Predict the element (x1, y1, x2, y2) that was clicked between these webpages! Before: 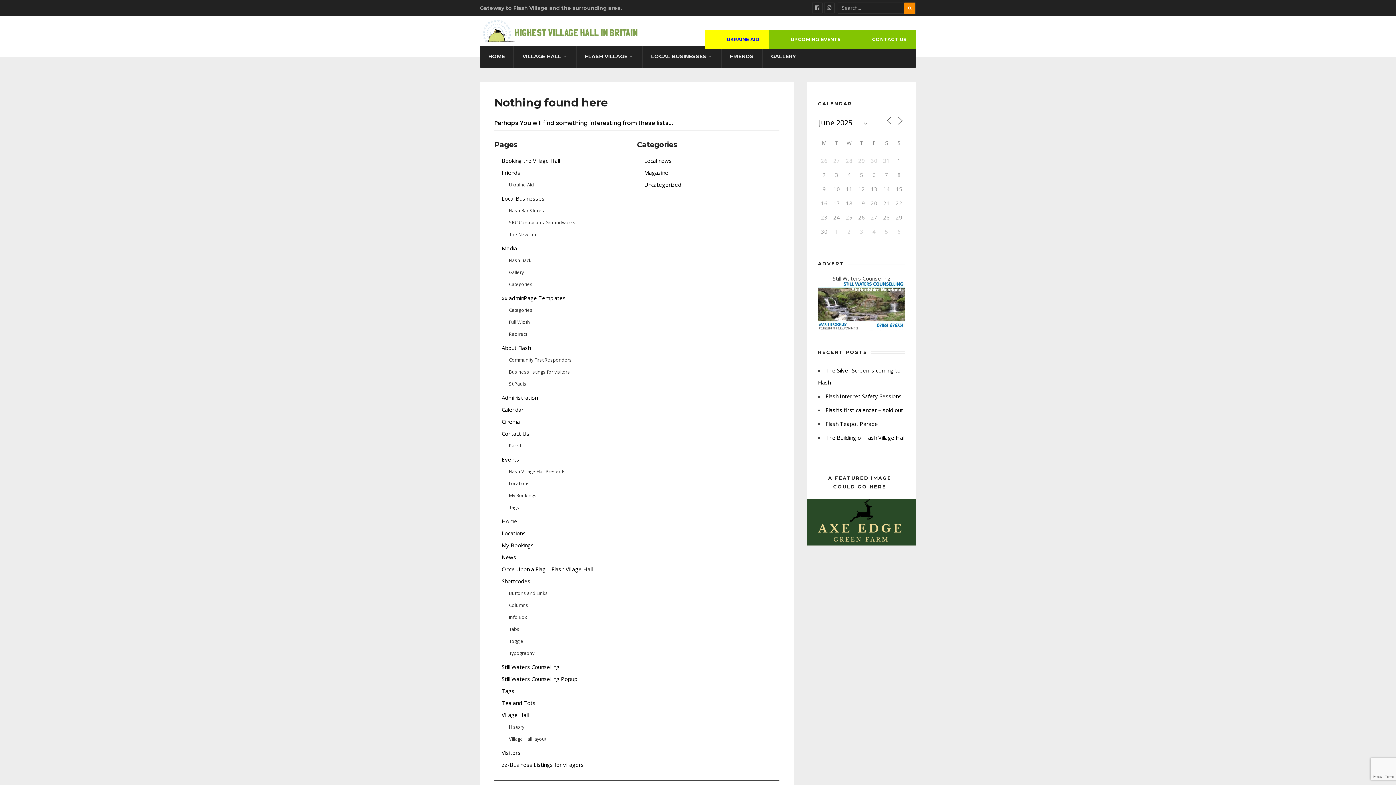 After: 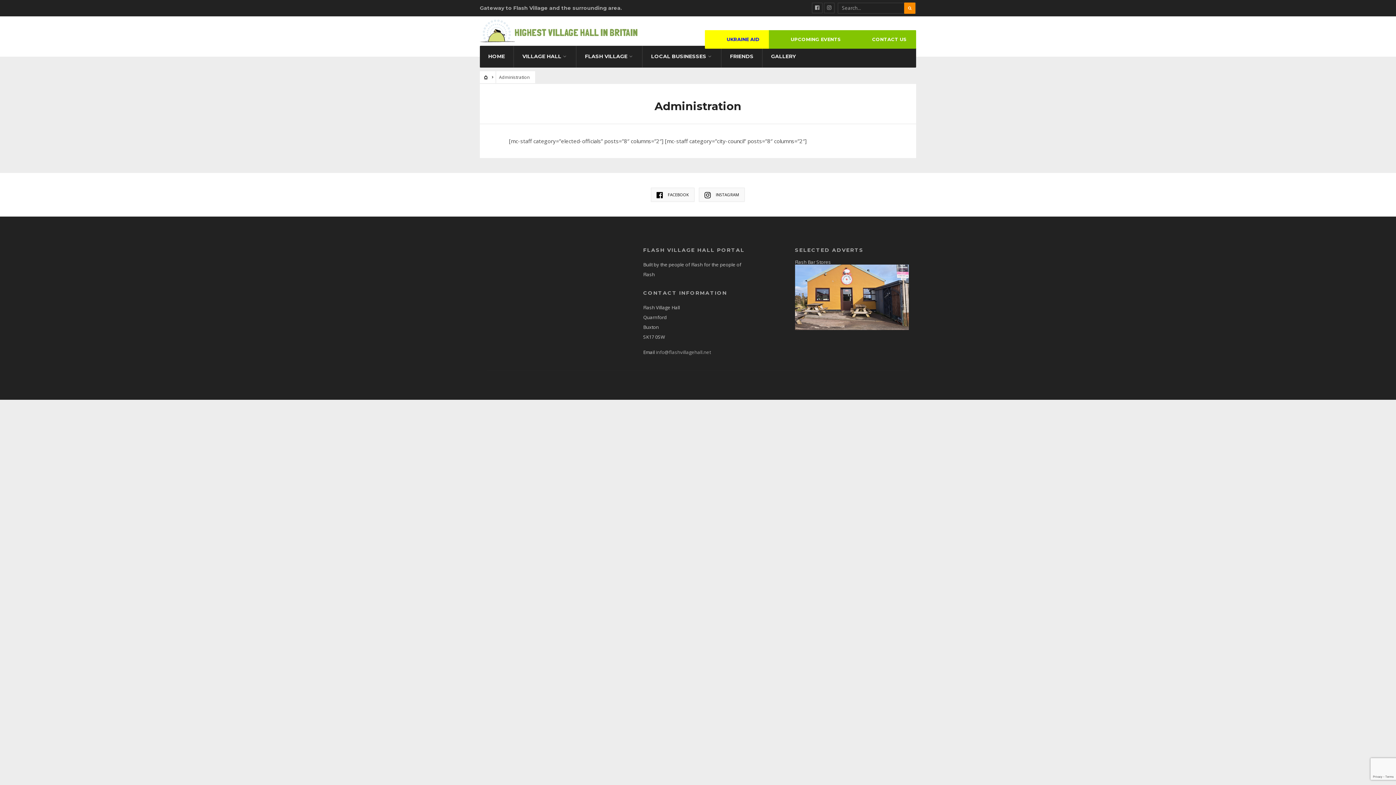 Action: label: Administration bbox: (501, 394, 537, 401)